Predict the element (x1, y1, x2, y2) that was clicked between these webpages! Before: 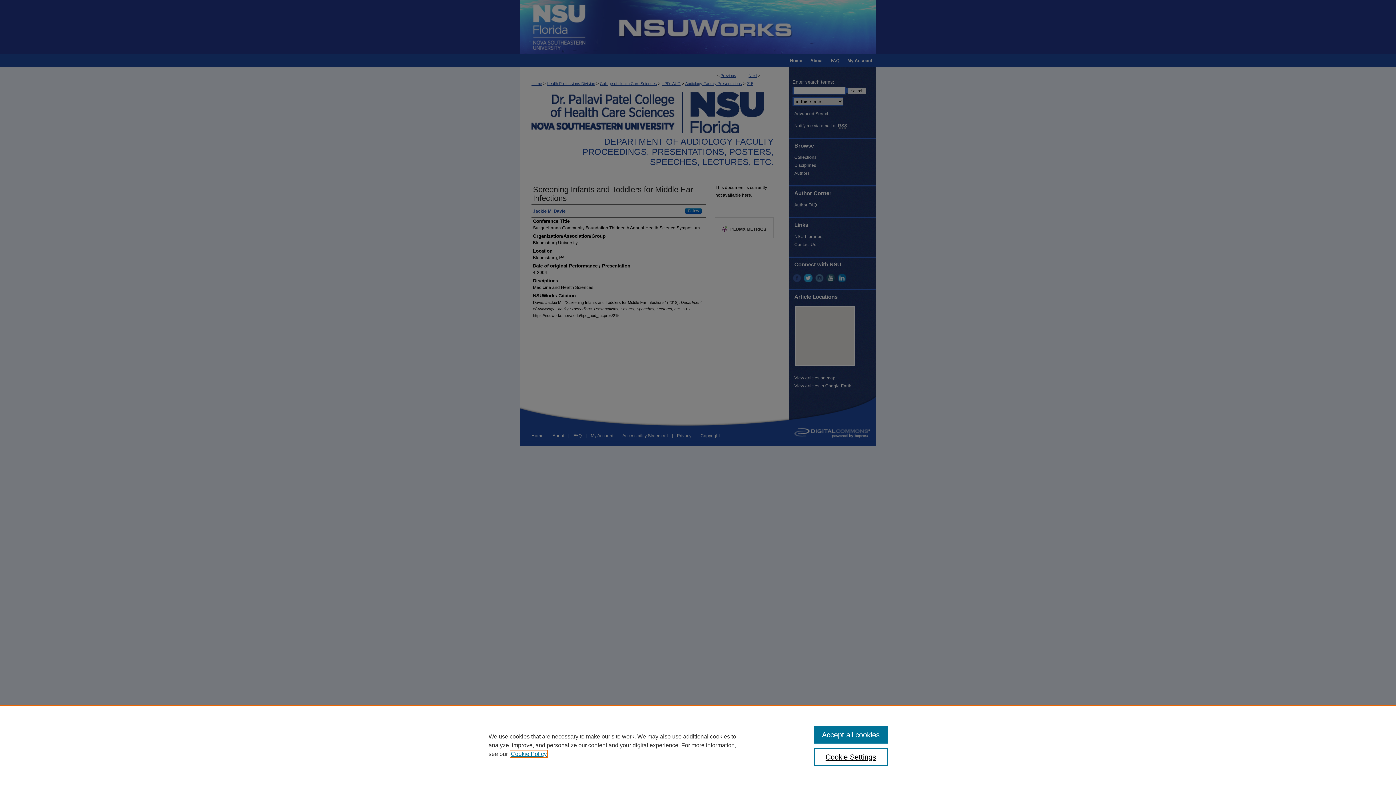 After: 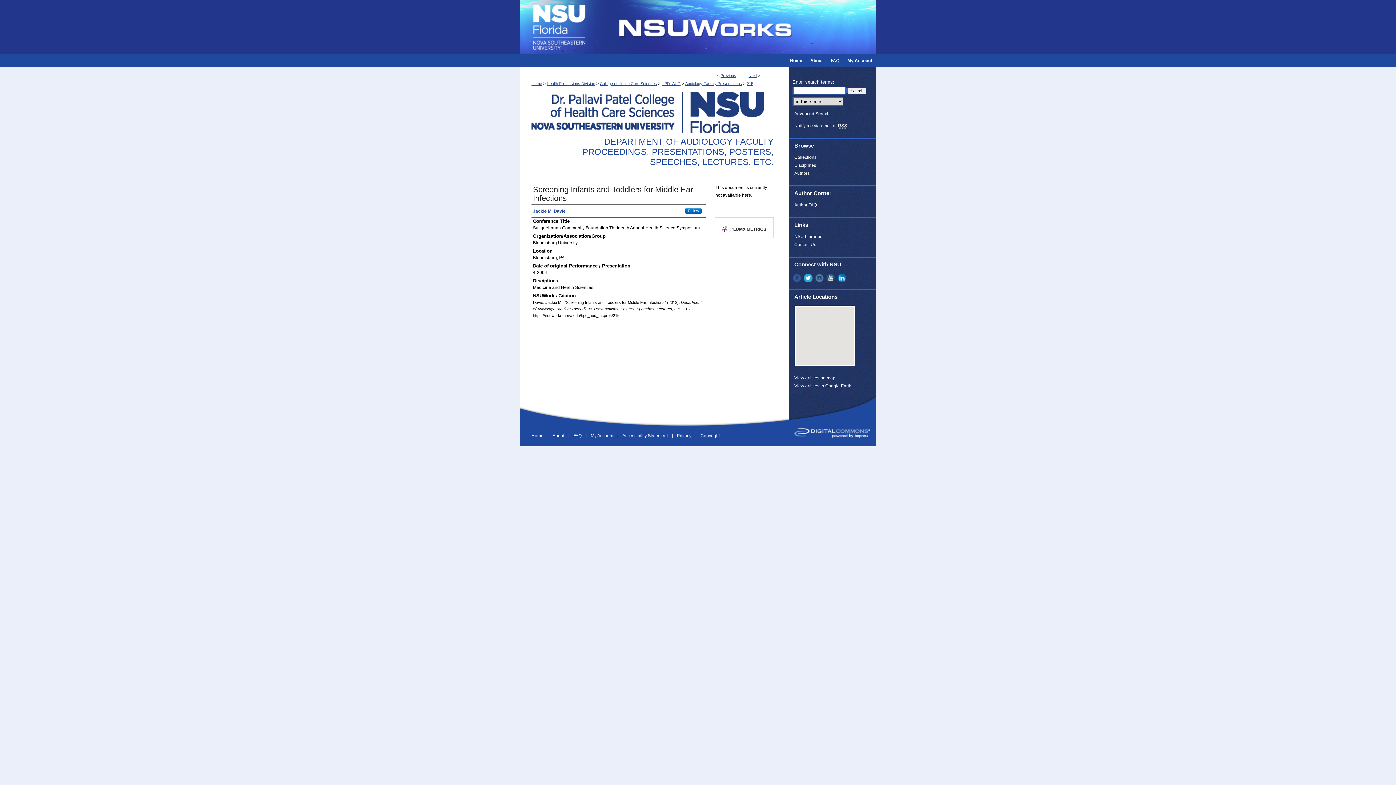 Action: label: Accept all cookies bbox: (814, 726, 887, 744)